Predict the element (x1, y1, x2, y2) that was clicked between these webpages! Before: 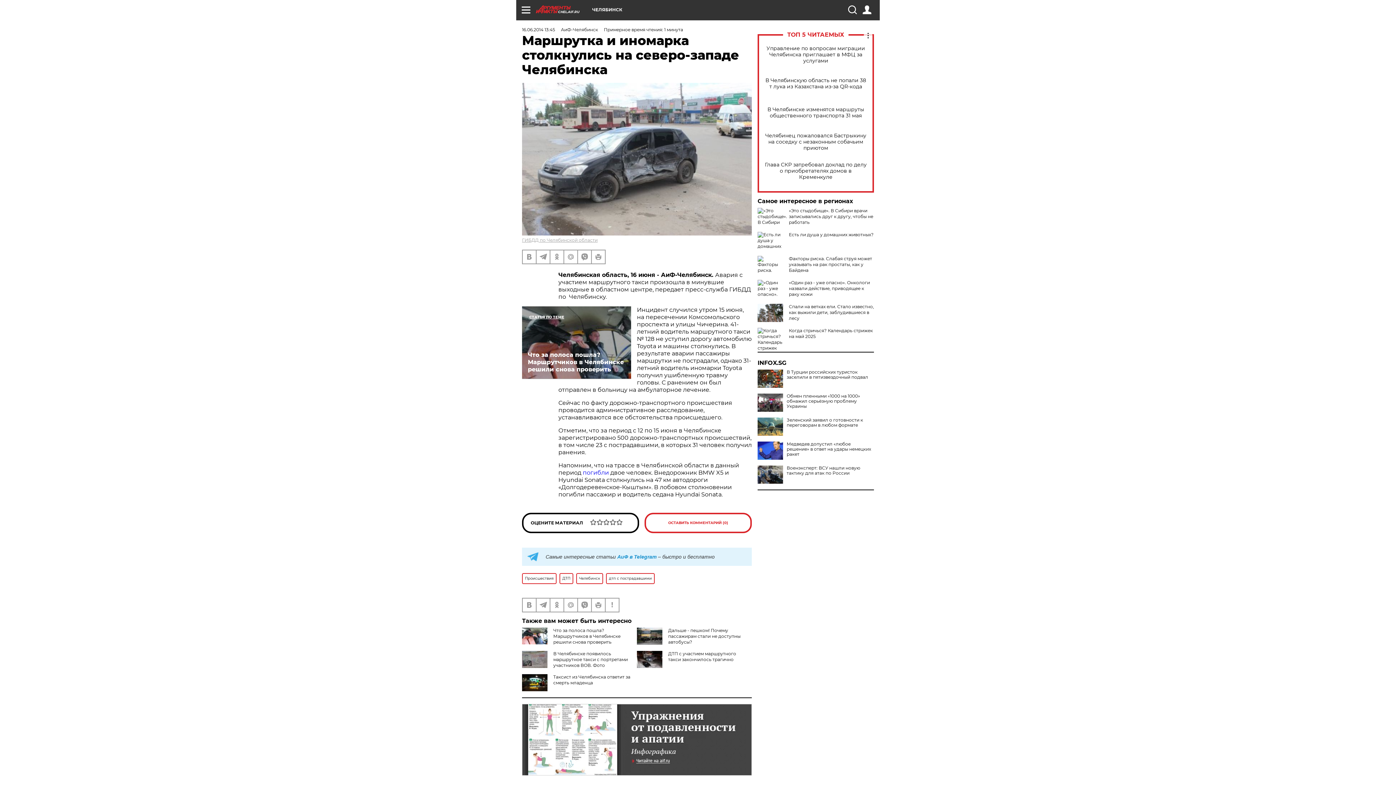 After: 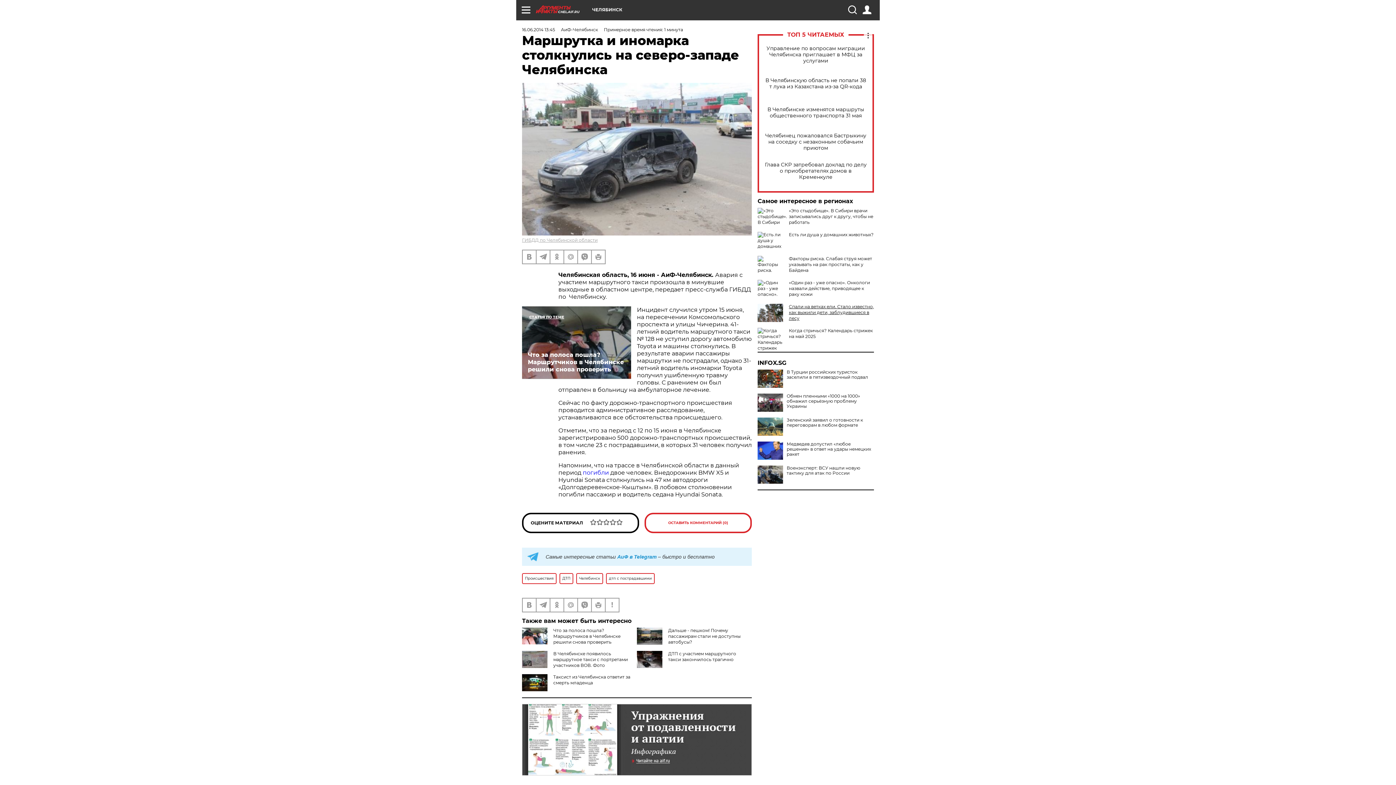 Action: bbox: (789, 304, 874, 321) label: Спали на ветках ели. Стало известно, как выжили дети, заблудившиеся в лесу